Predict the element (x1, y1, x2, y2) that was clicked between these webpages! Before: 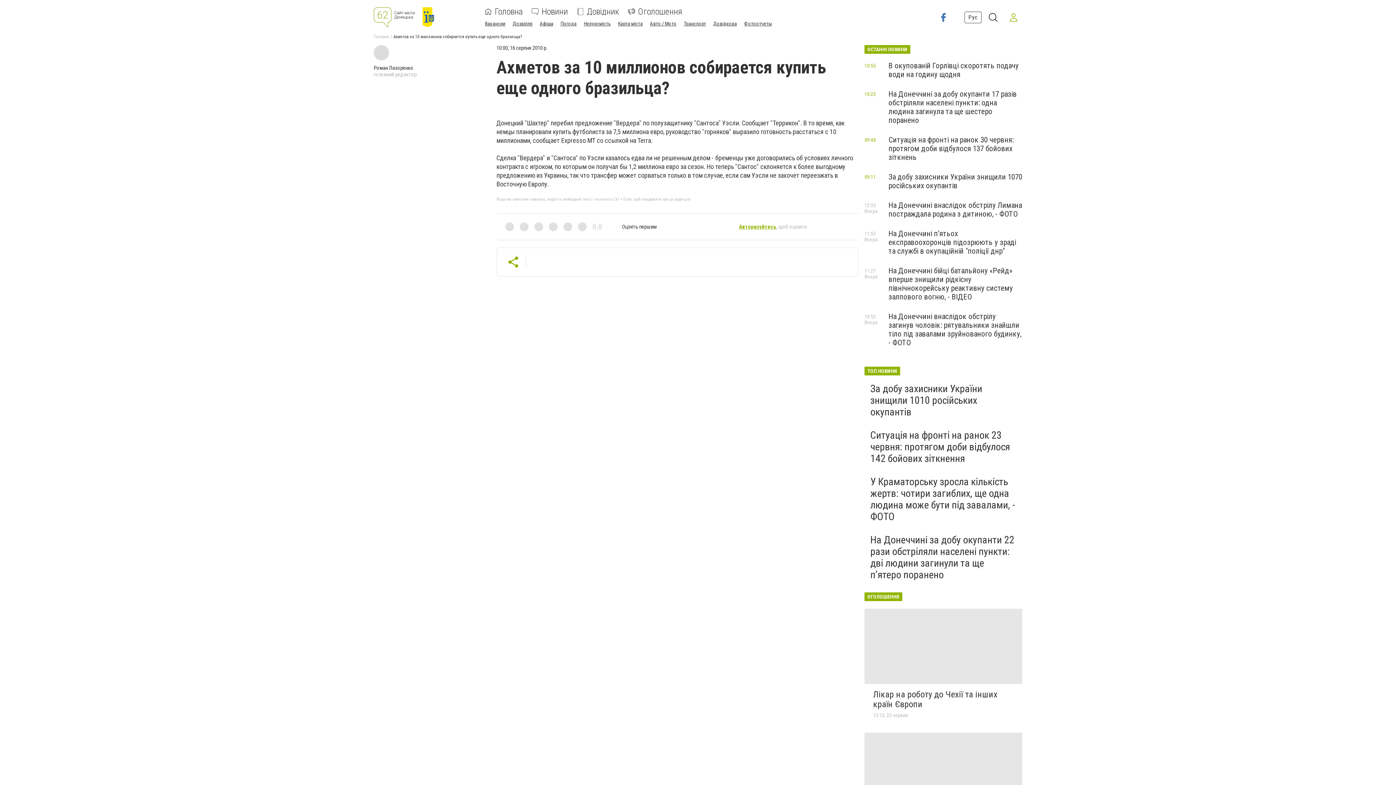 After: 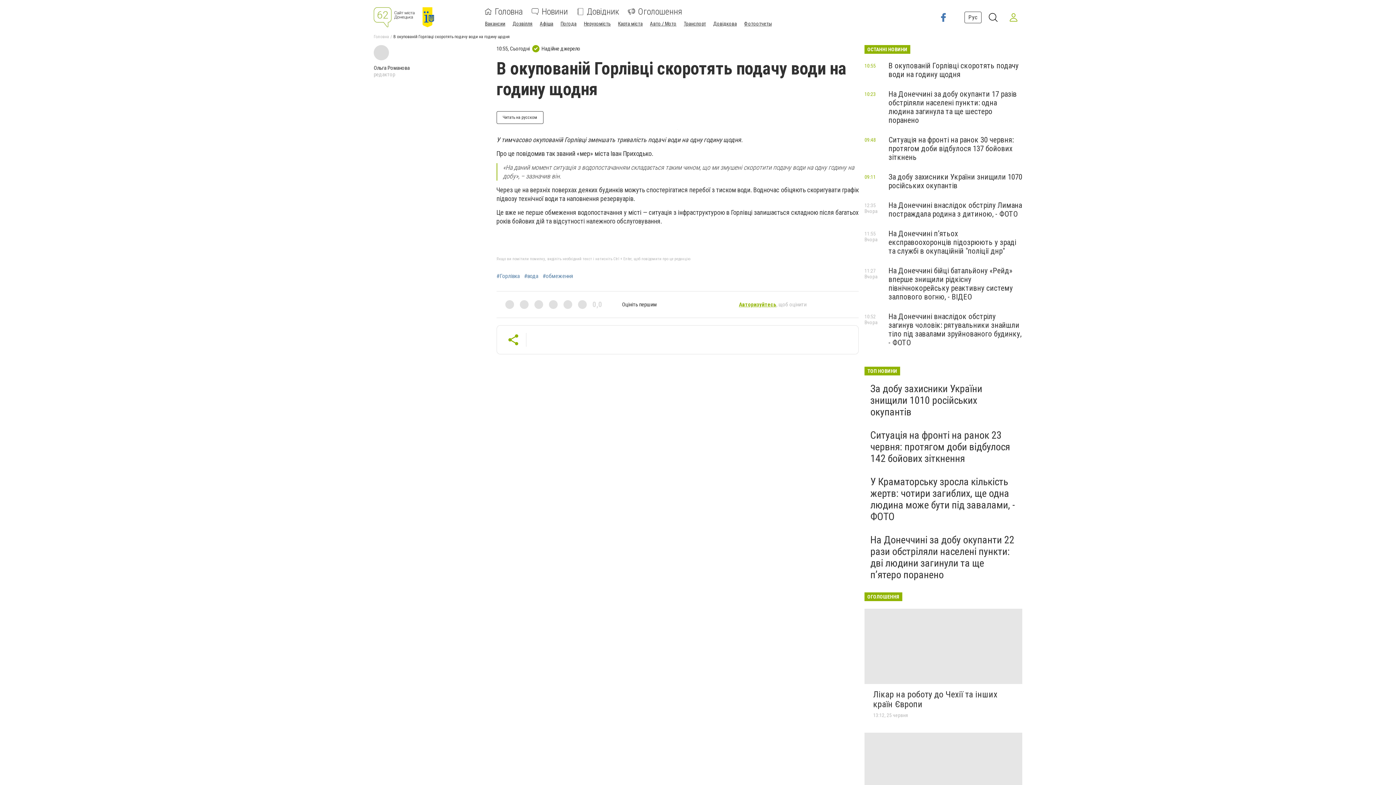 Action: label: В окупованій Горлівці скоротять подачу води на годину щодня bbox: (888, 61, 1018, 78)